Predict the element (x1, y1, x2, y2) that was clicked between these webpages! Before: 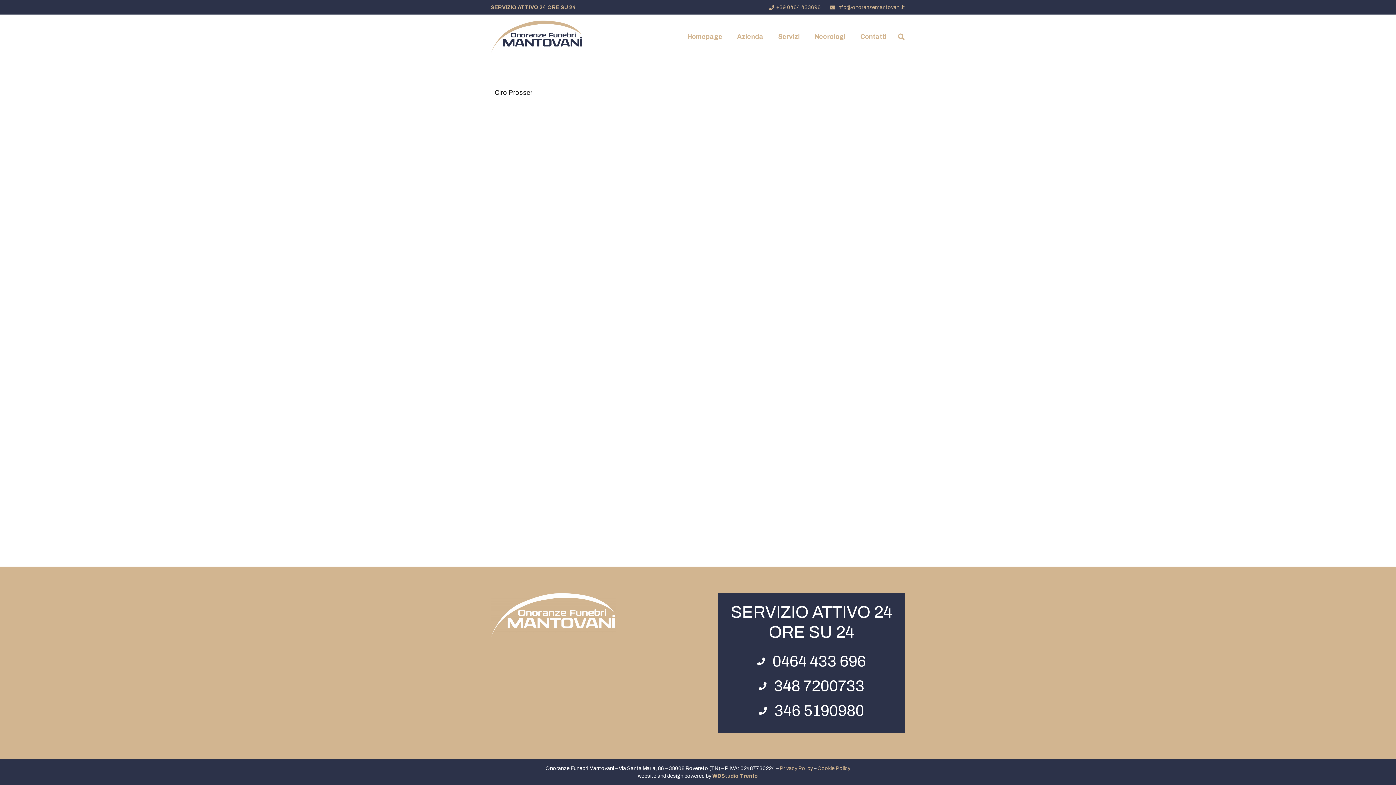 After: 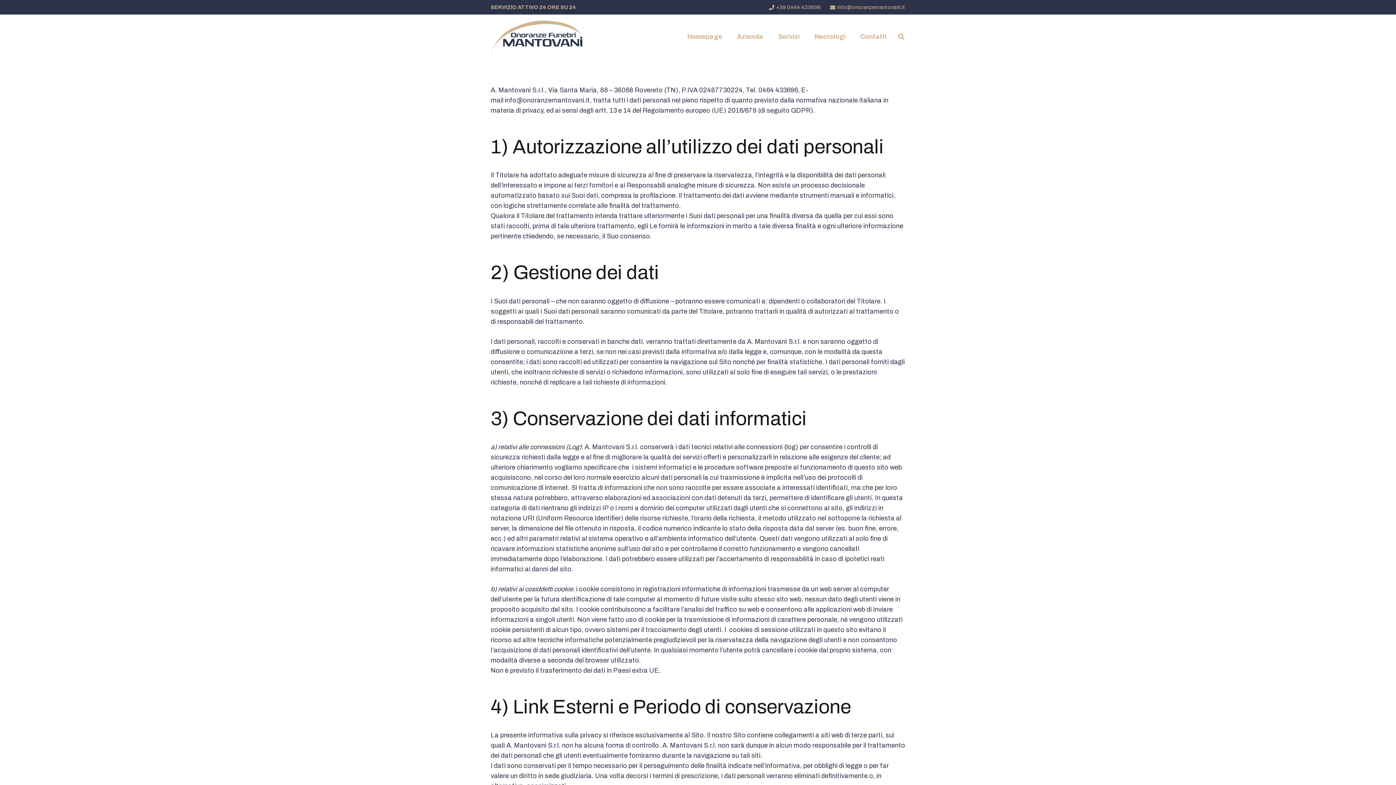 Action: bbox: (780, 765, 813, 771) label: Privacy Policy